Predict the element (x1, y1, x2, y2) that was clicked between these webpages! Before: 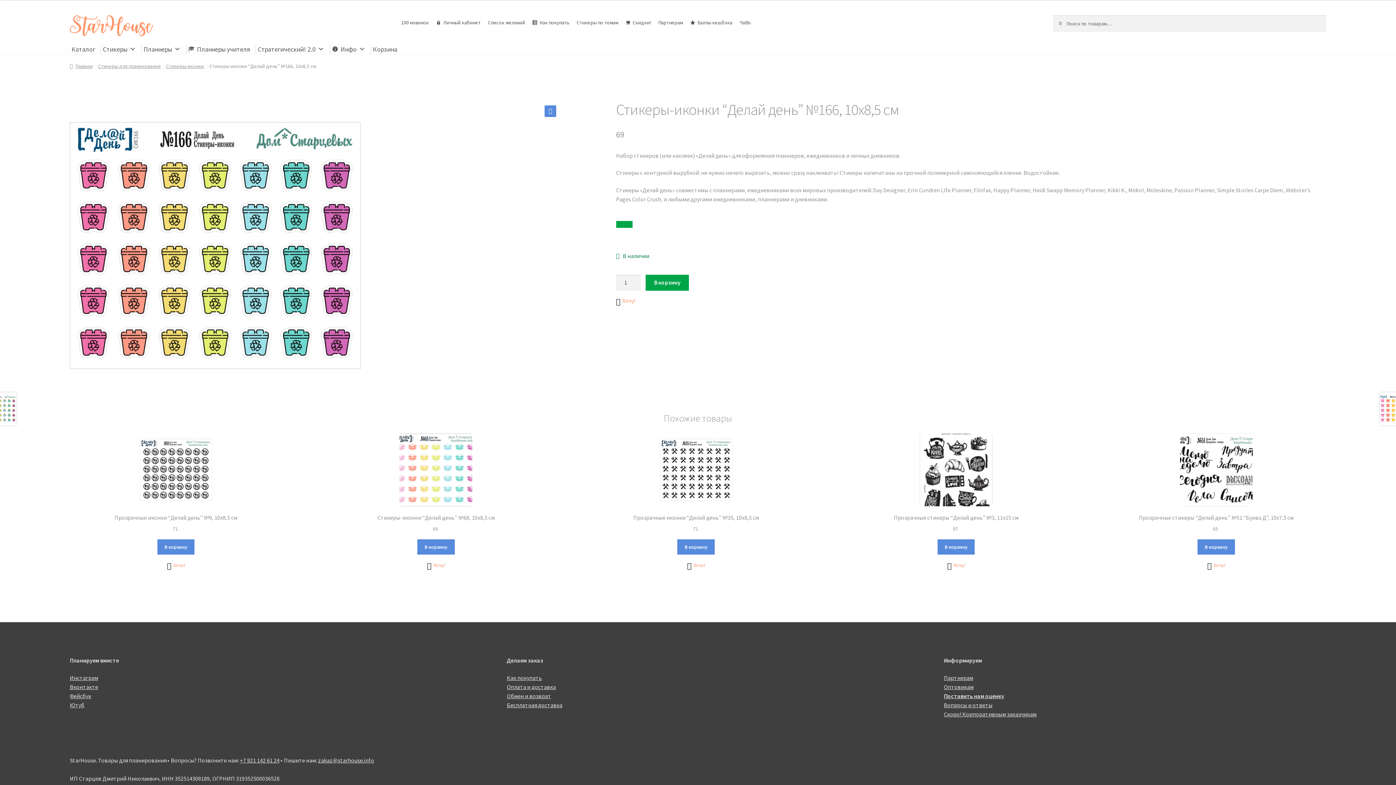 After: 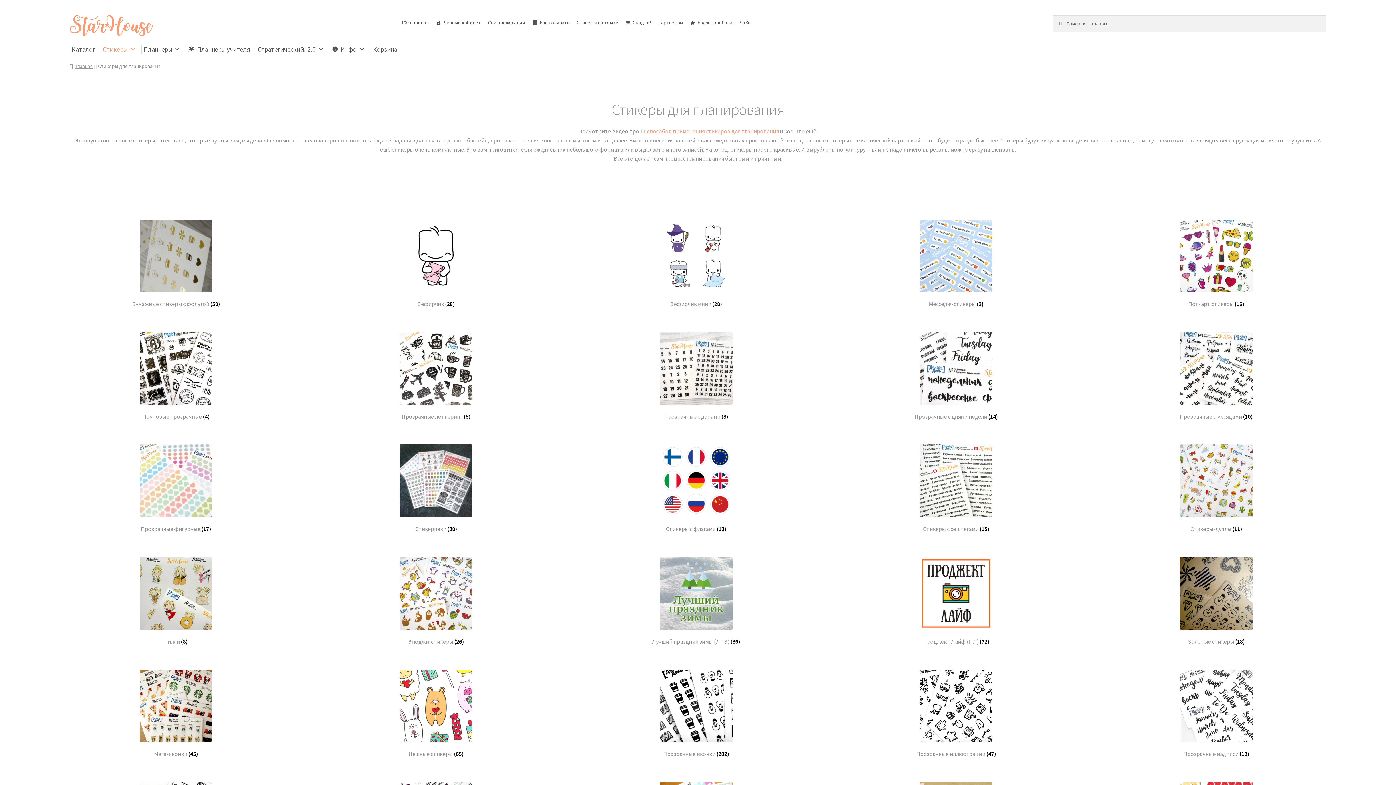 Action: label: Стикеры для планирования bbox: (98, 63, 160, 69)